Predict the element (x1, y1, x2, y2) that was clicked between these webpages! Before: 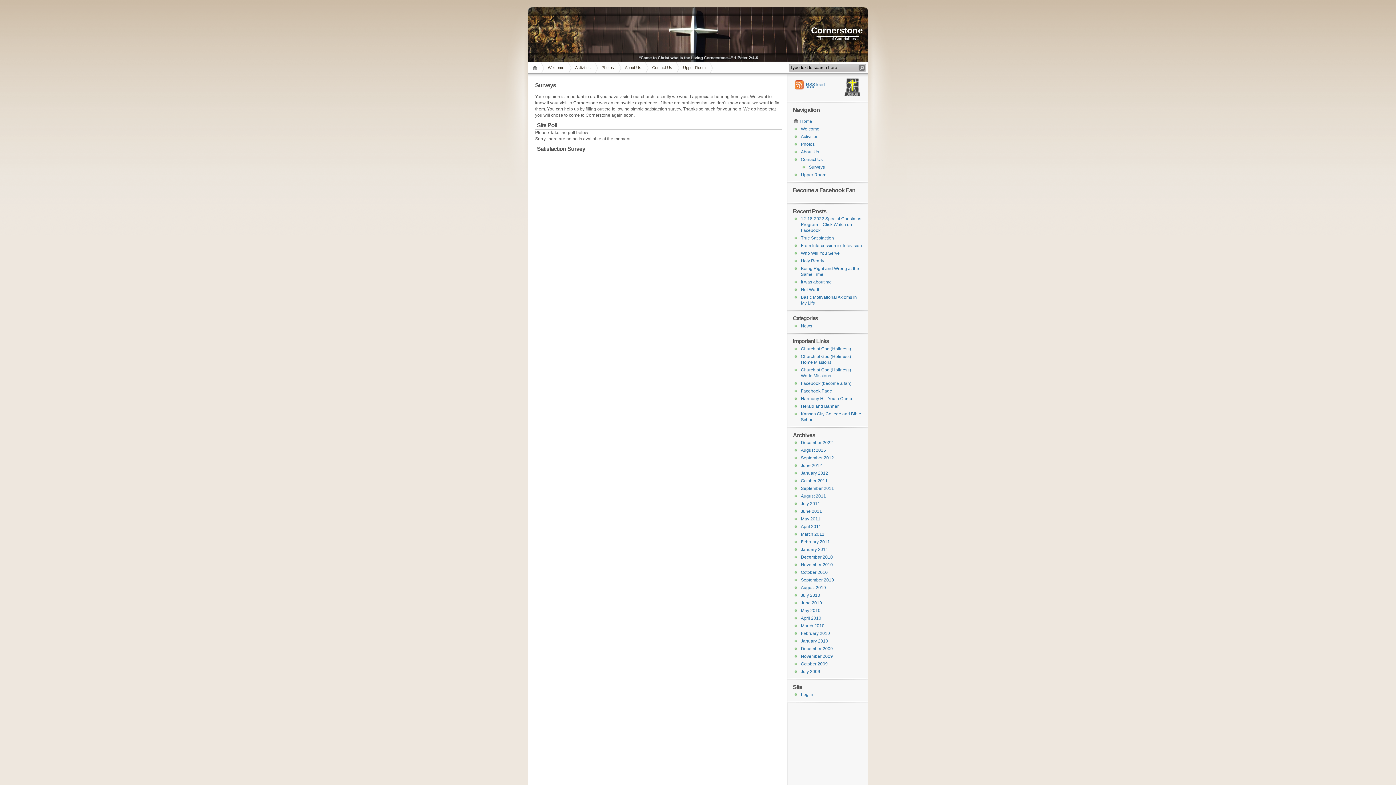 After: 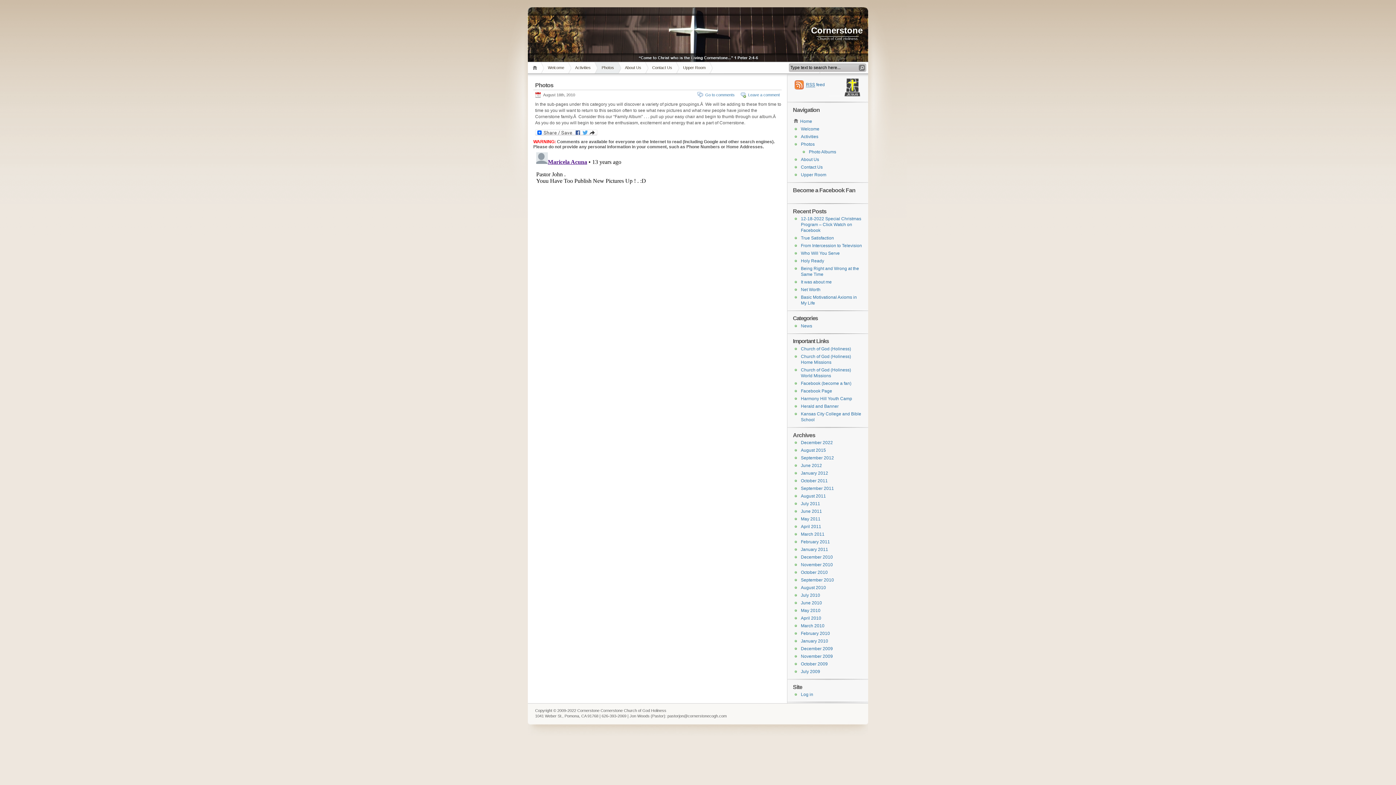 Action: bbox: (594, 62, 621, 73) label: Photos